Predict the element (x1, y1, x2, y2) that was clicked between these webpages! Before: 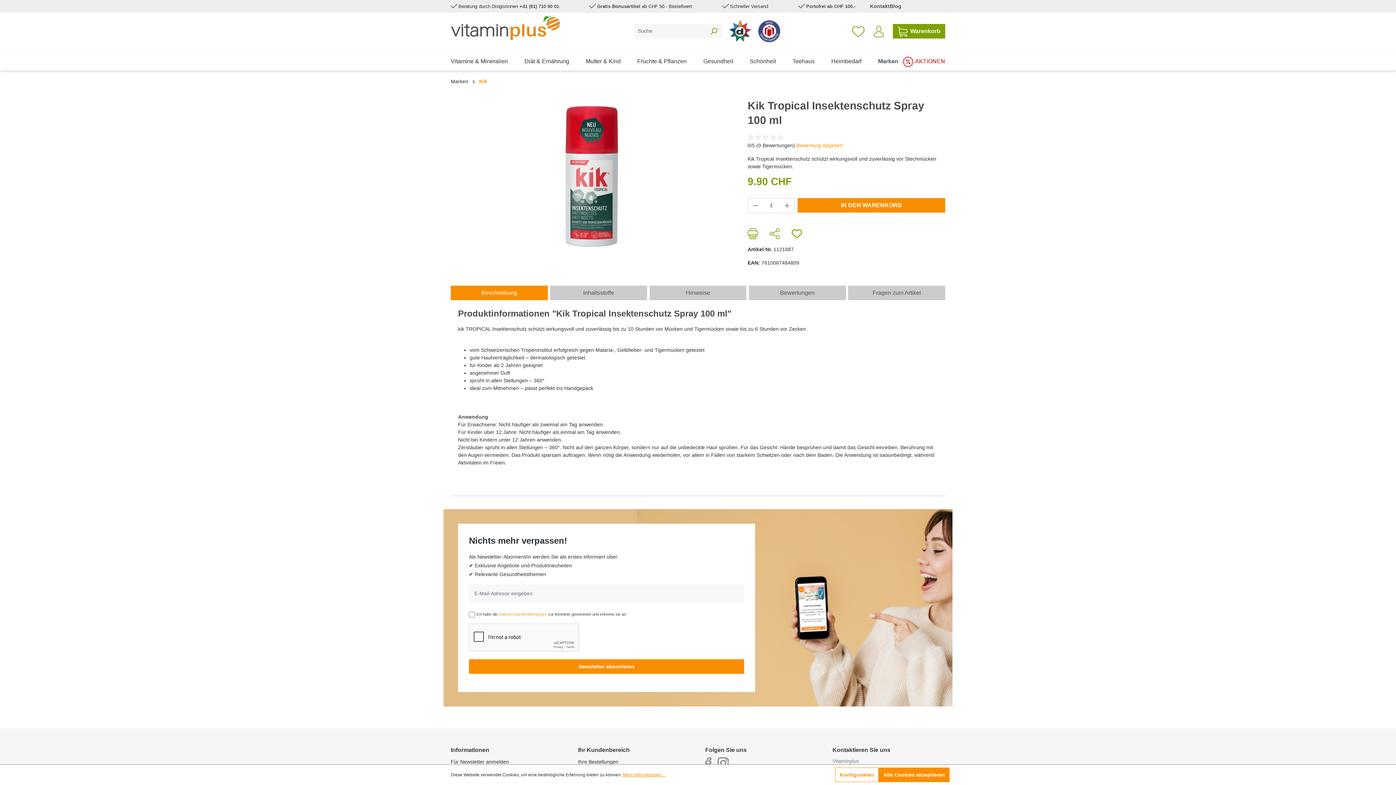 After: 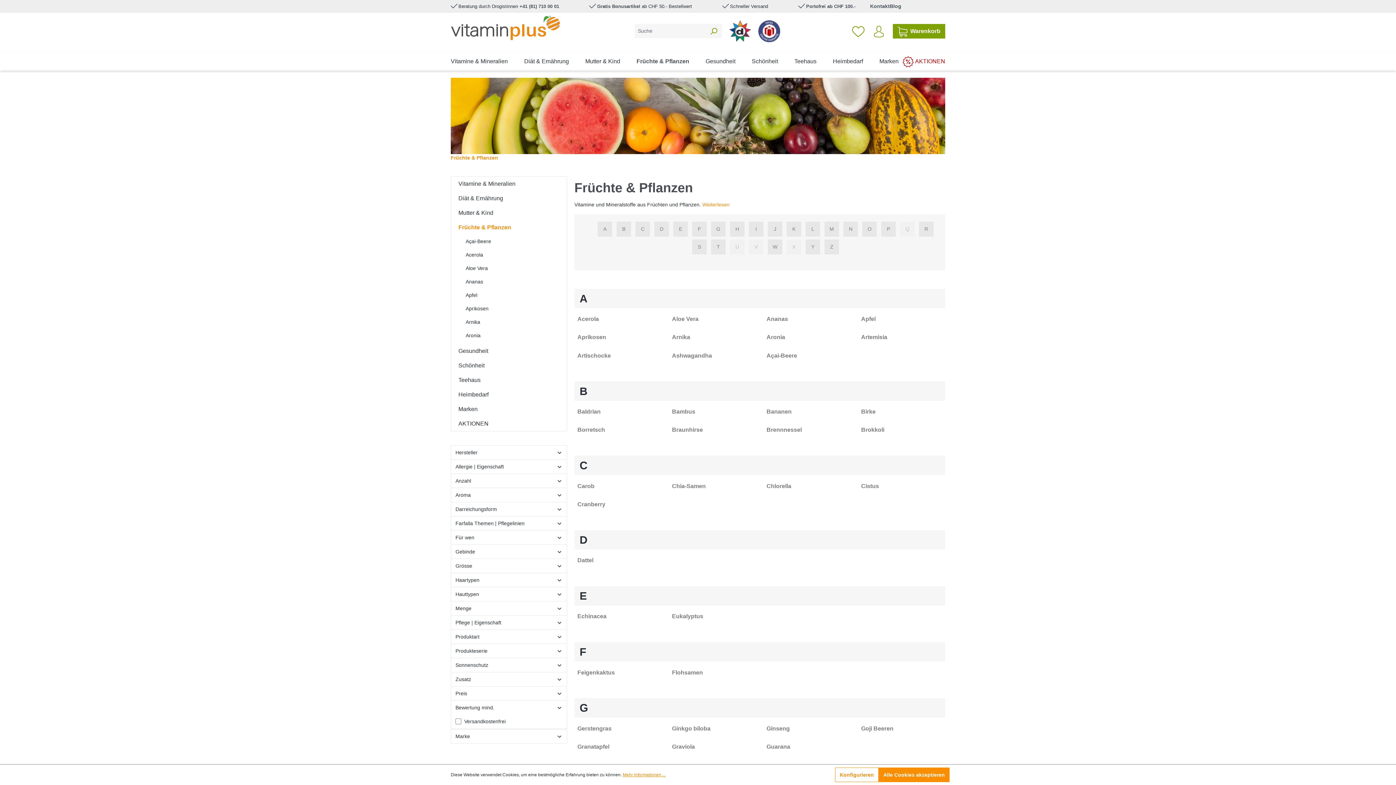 Action: label: Früchte & Pflanzen bbox: (637, 54, 698, 70)